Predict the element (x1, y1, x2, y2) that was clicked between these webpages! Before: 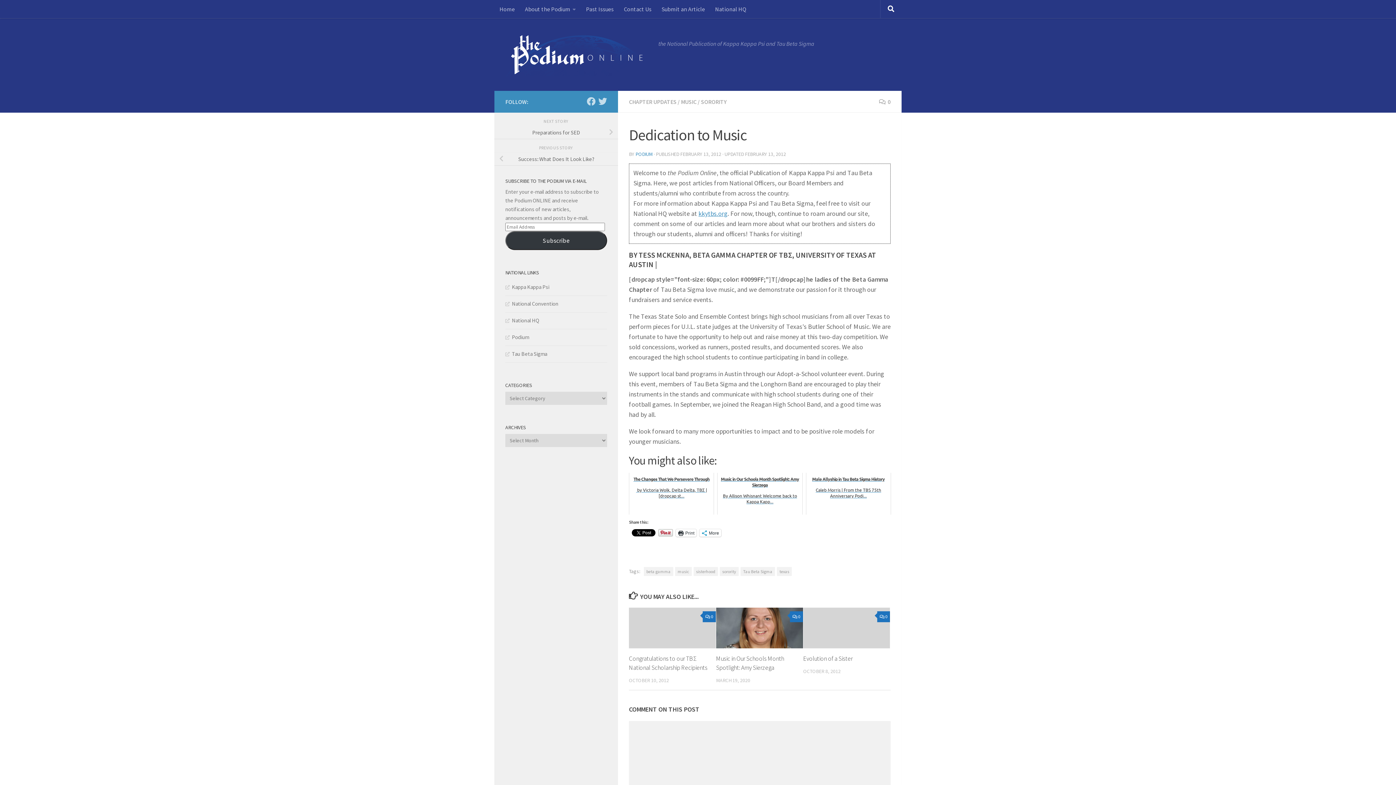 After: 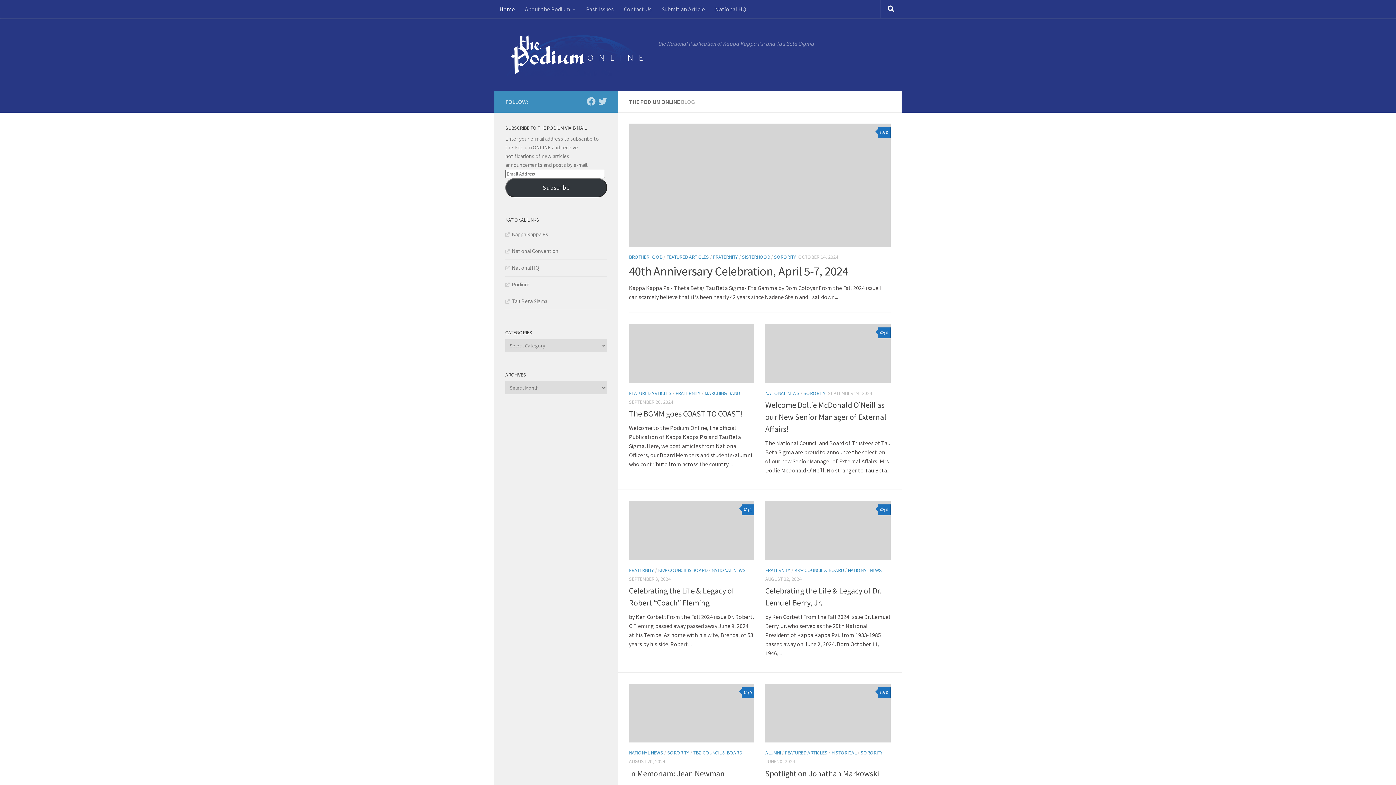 Action: bbox: (505, 32, 651, 76)